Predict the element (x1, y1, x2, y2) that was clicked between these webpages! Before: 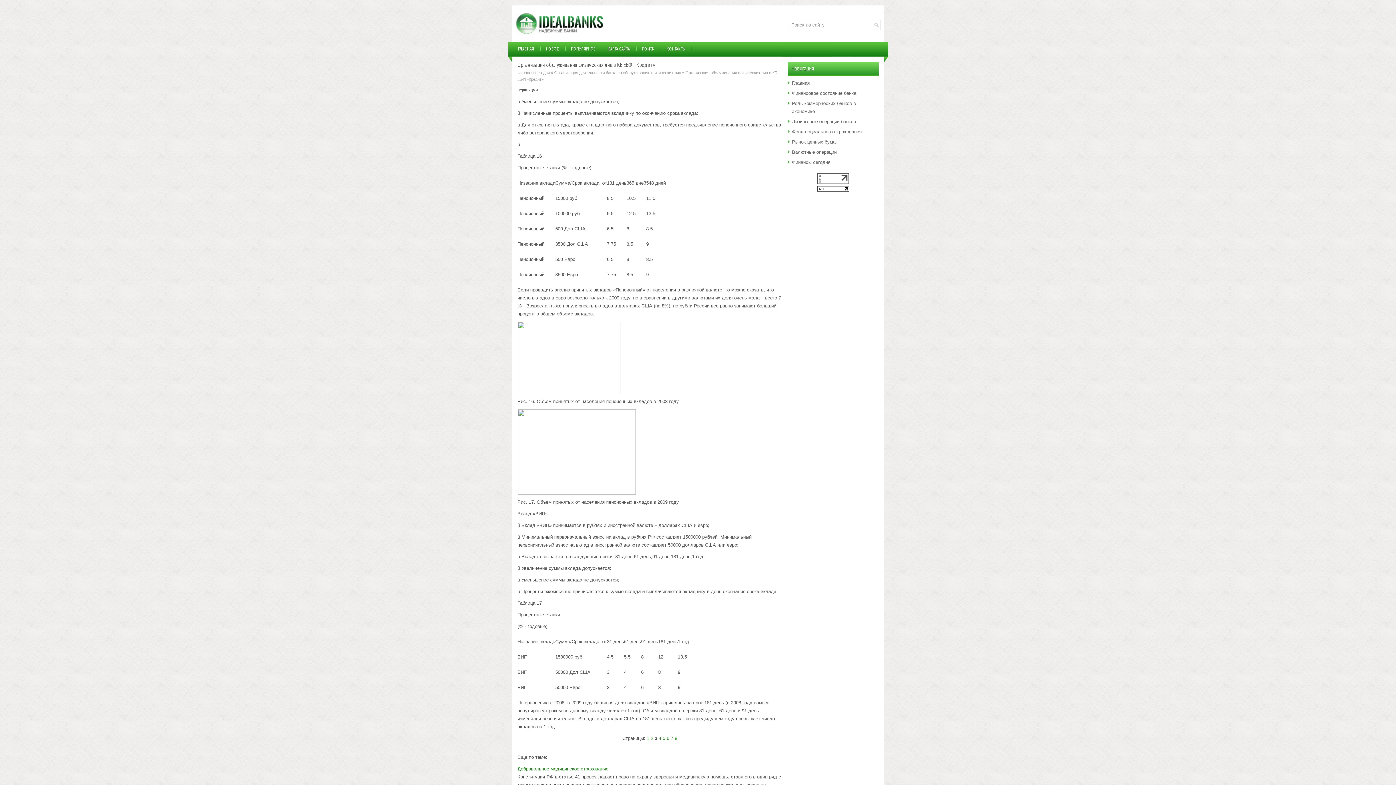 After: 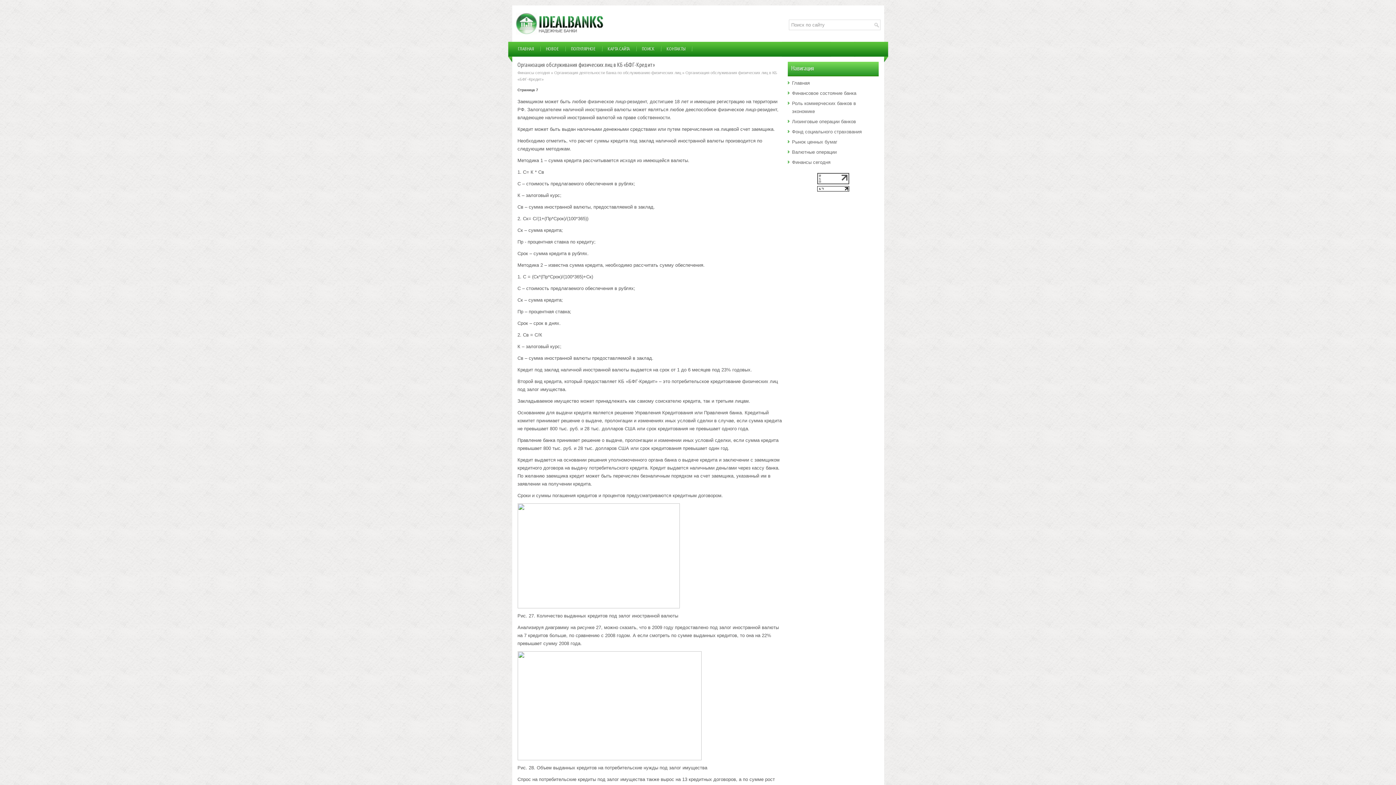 Action: label: 7 bbox: (670, 736, 673, 741)